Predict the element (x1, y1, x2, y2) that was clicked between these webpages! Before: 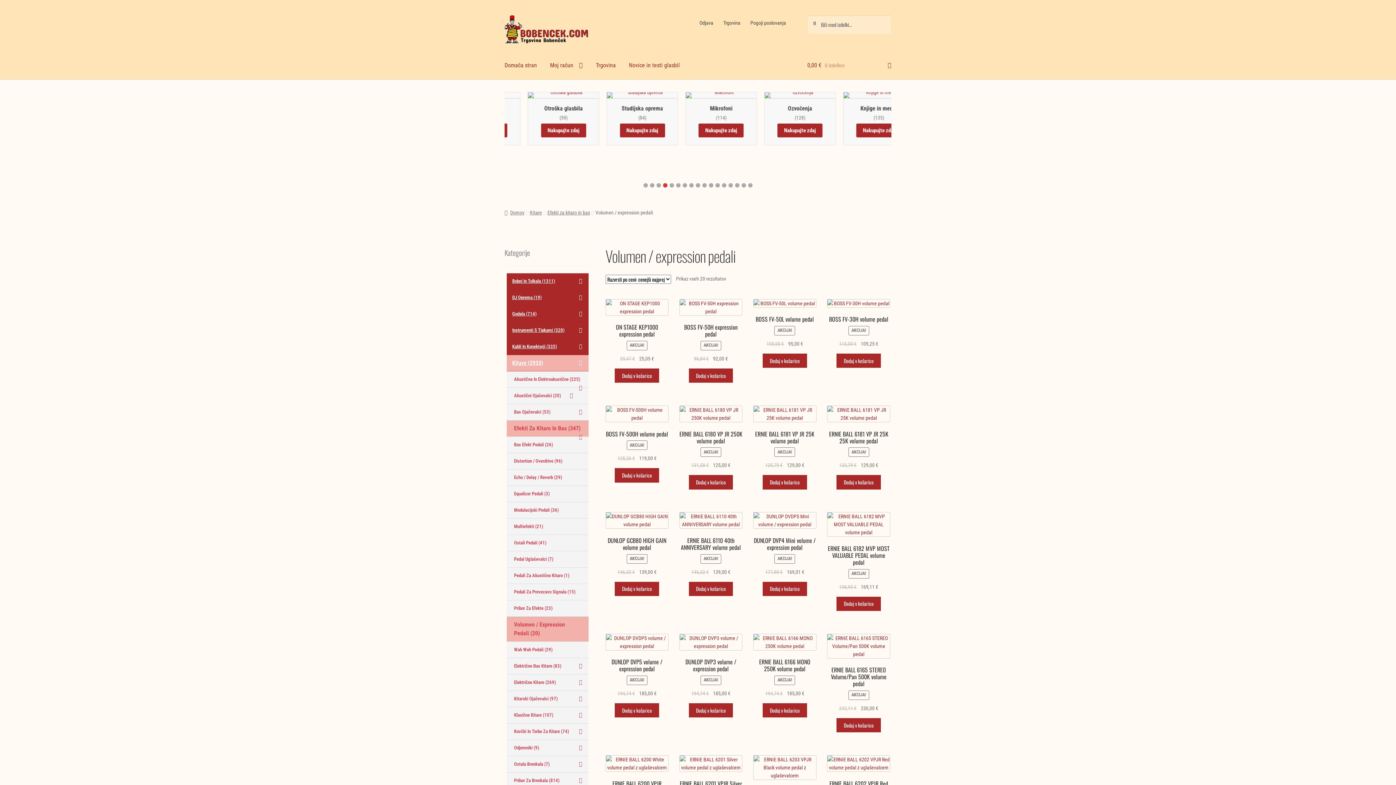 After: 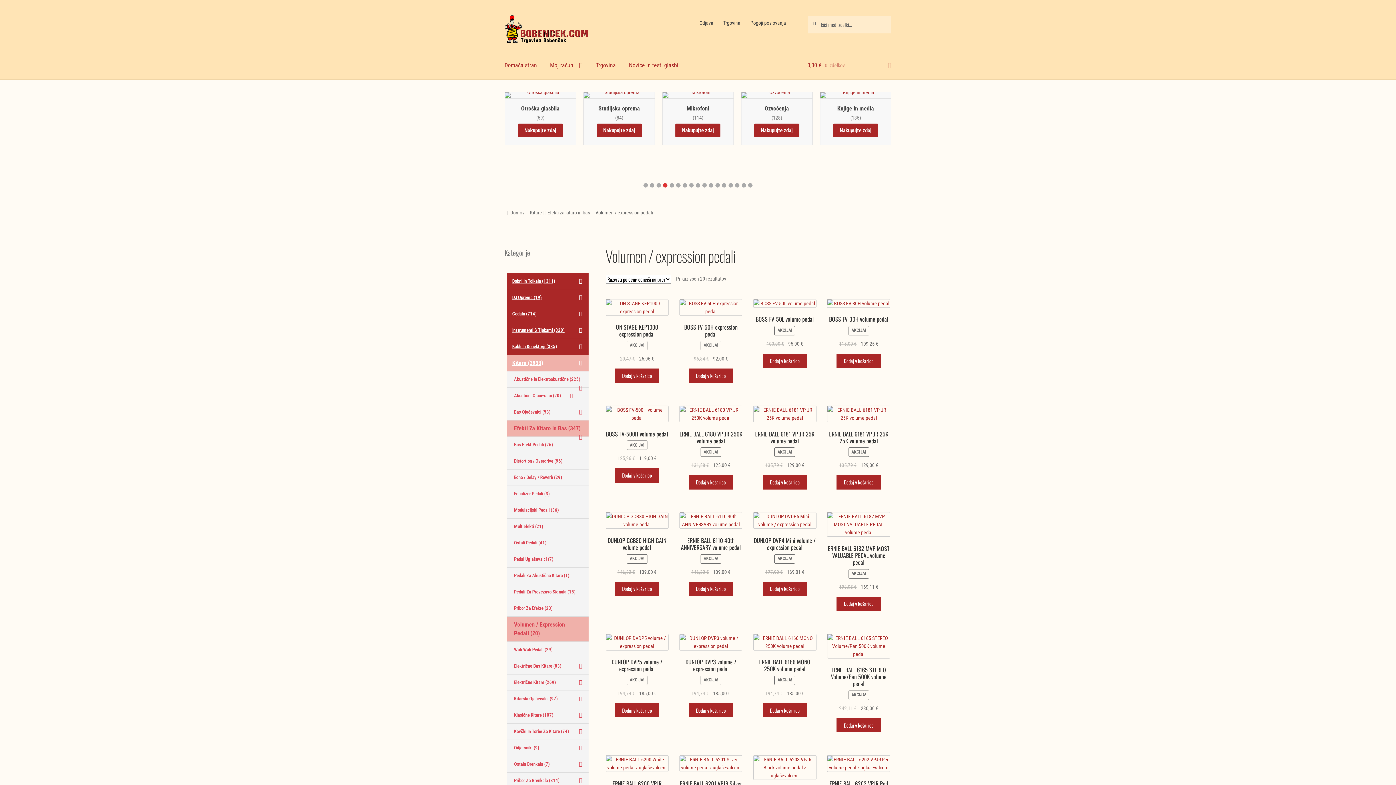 Action: bbox: (748, 183, 752, 187) label: Go to slide 17